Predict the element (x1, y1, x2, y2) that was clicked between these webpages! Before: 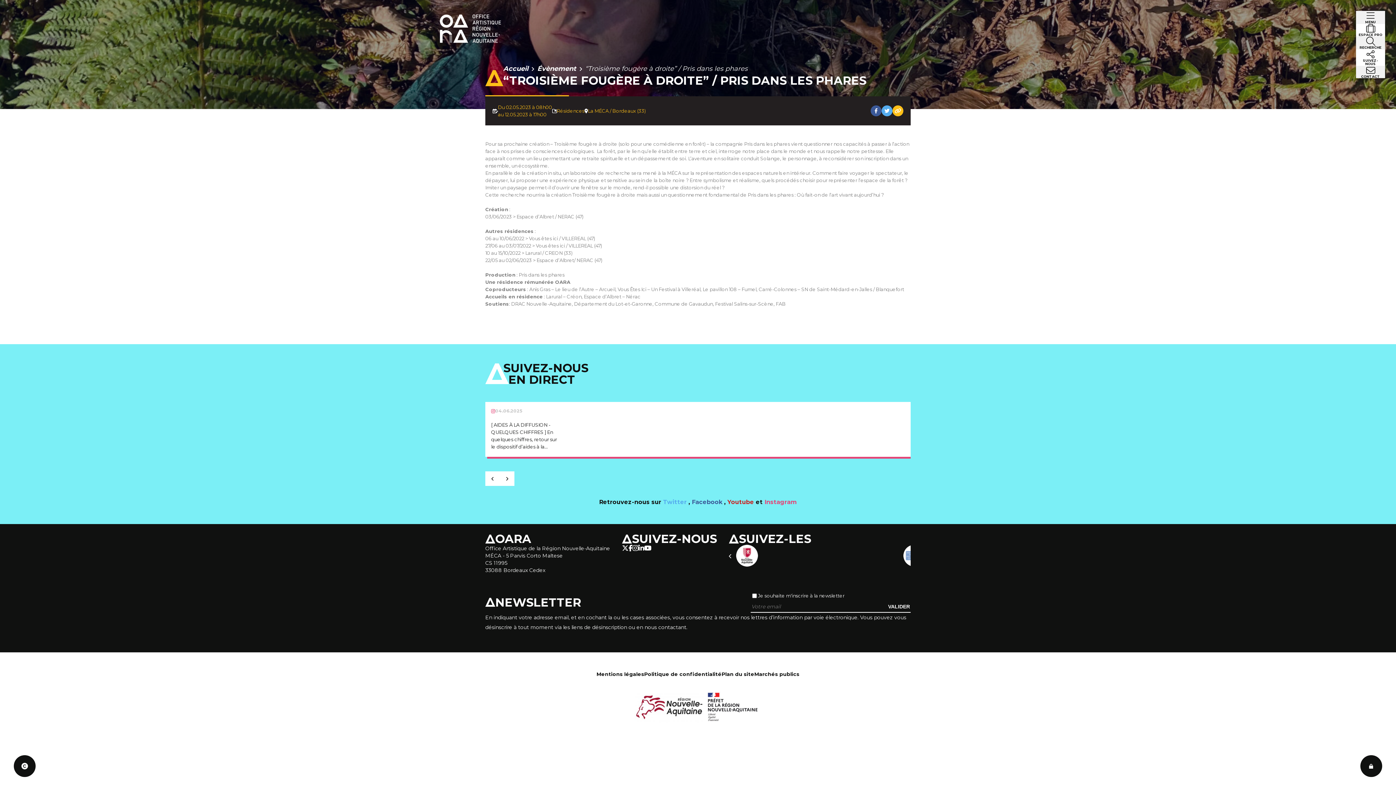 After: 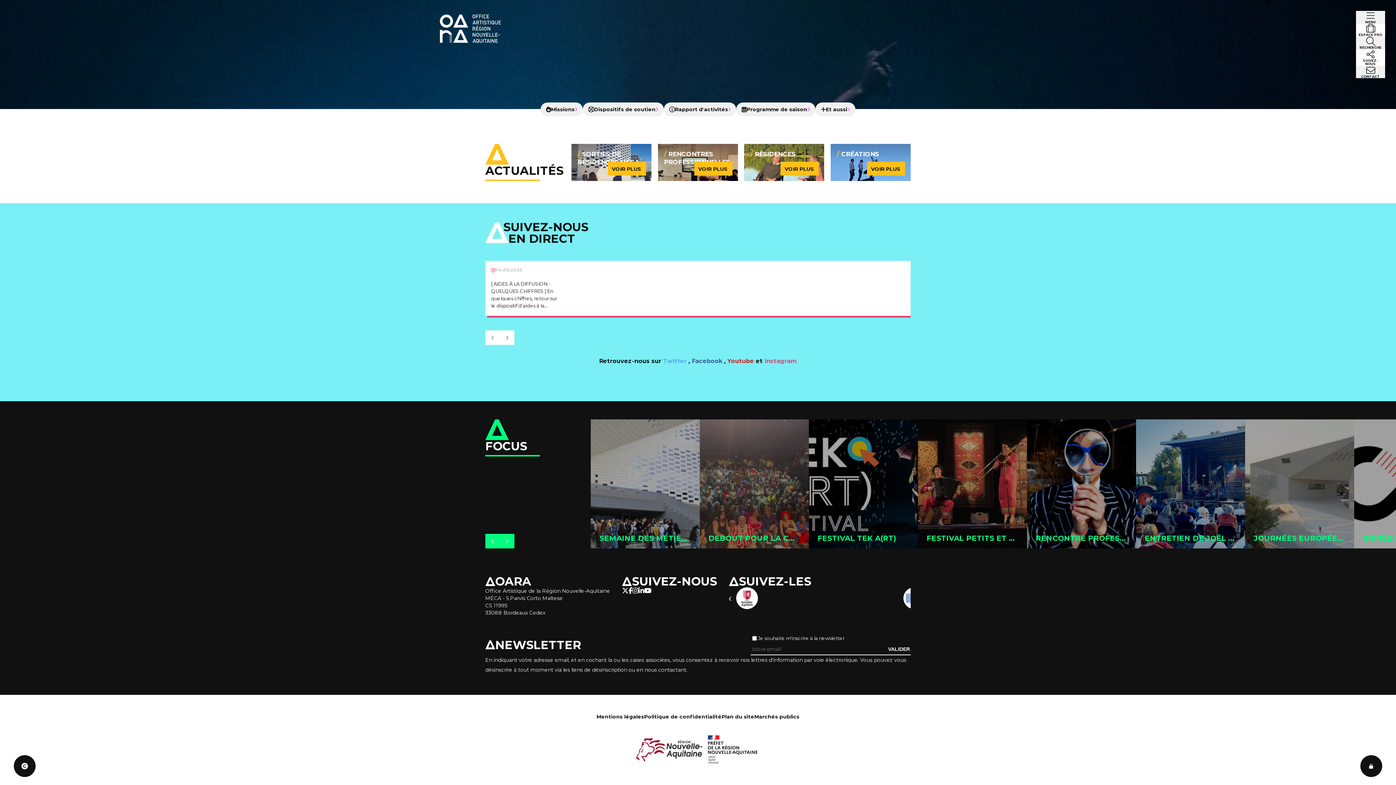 Action: bbox: (440, 15, 501, 21)